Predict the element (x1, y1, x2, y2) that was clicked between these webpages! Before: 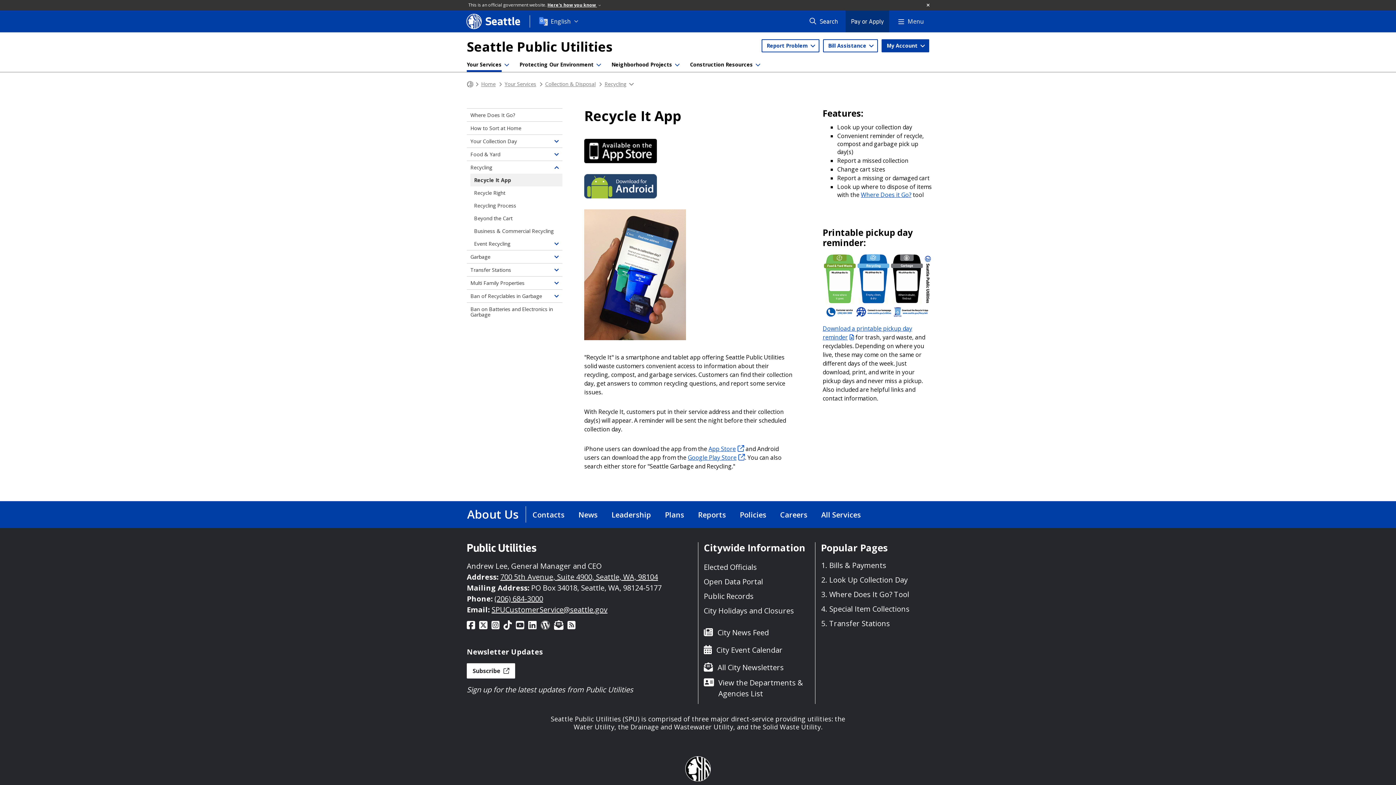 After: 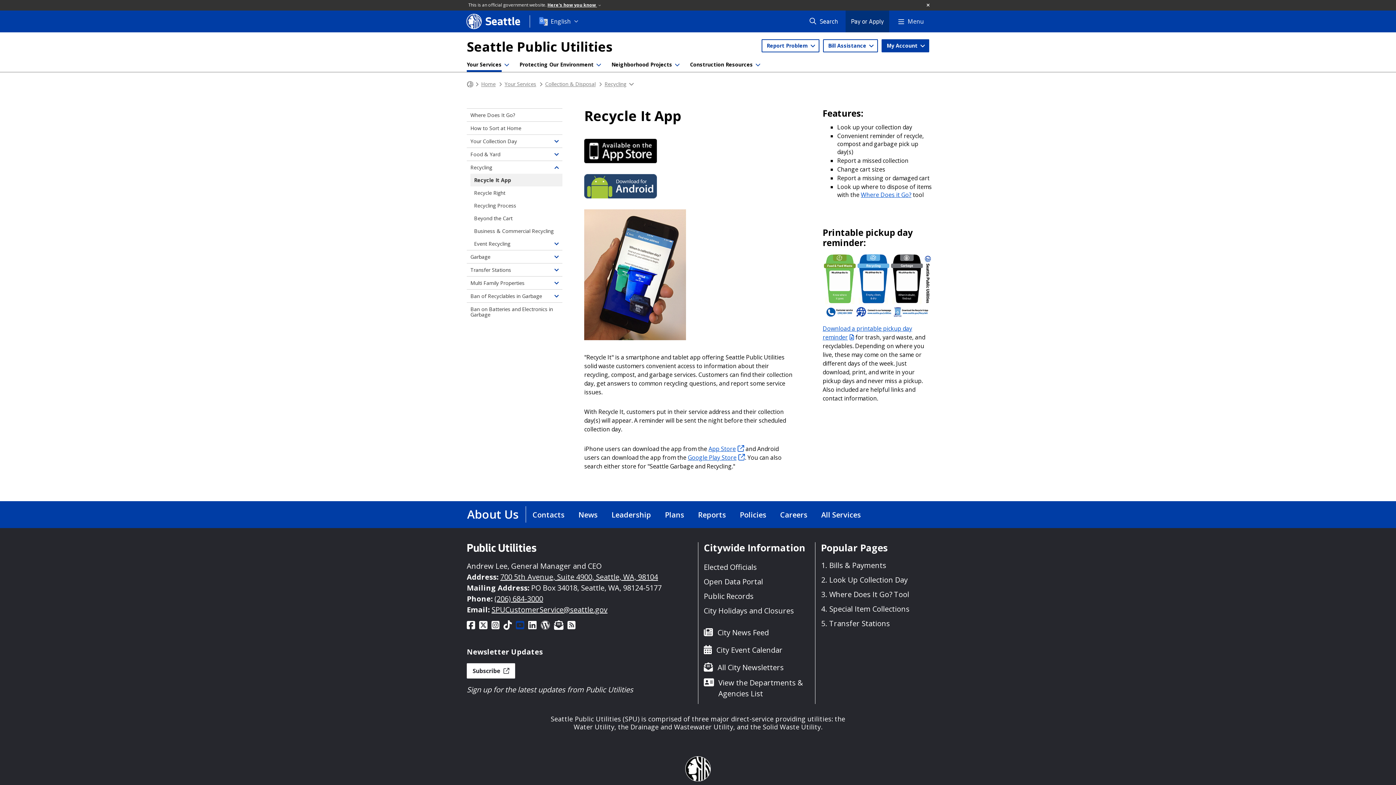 Action: bbox: (516, 620, 524, 631)